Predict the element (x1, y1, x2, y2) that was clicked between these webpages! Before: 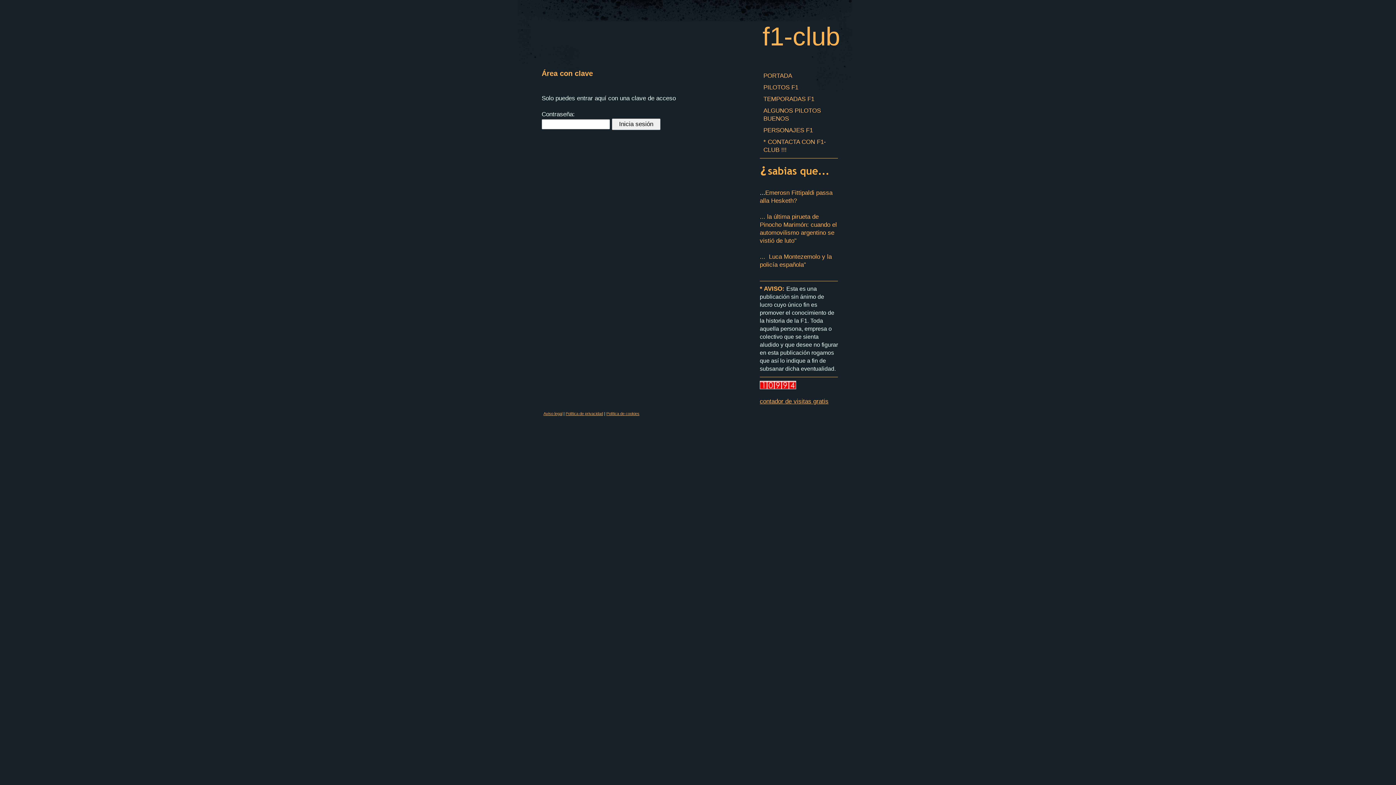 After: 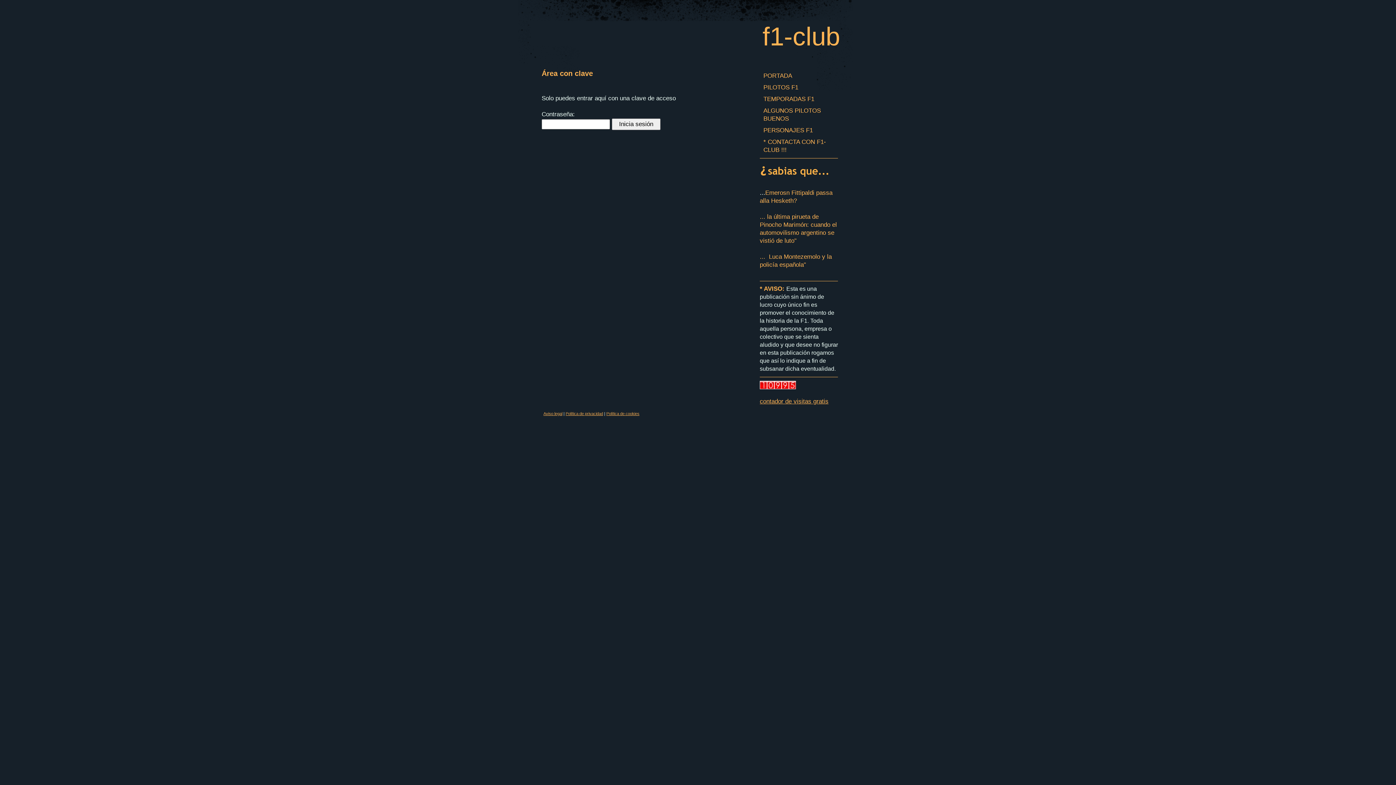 Action: label: PERSONAJES F1 bbox: (758, 124, 840, 136)